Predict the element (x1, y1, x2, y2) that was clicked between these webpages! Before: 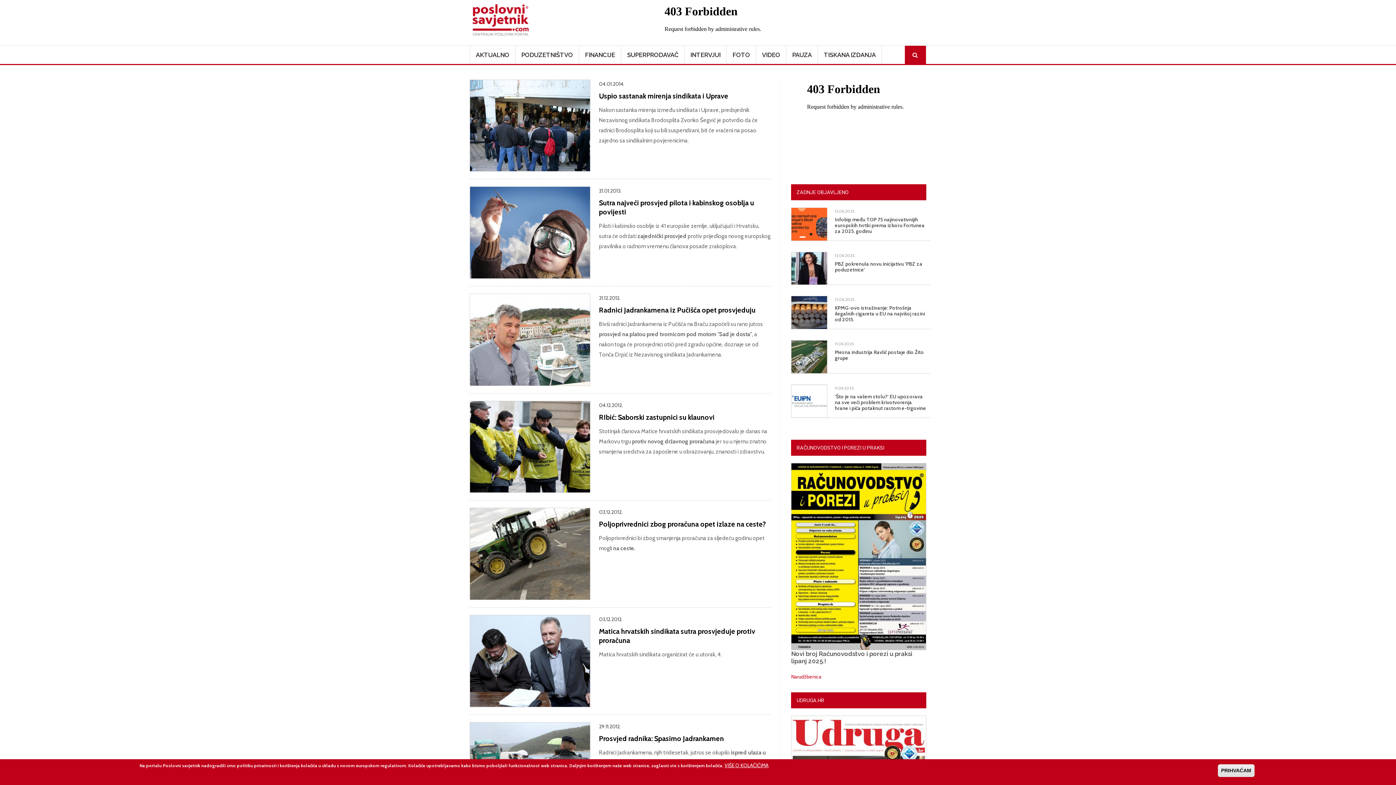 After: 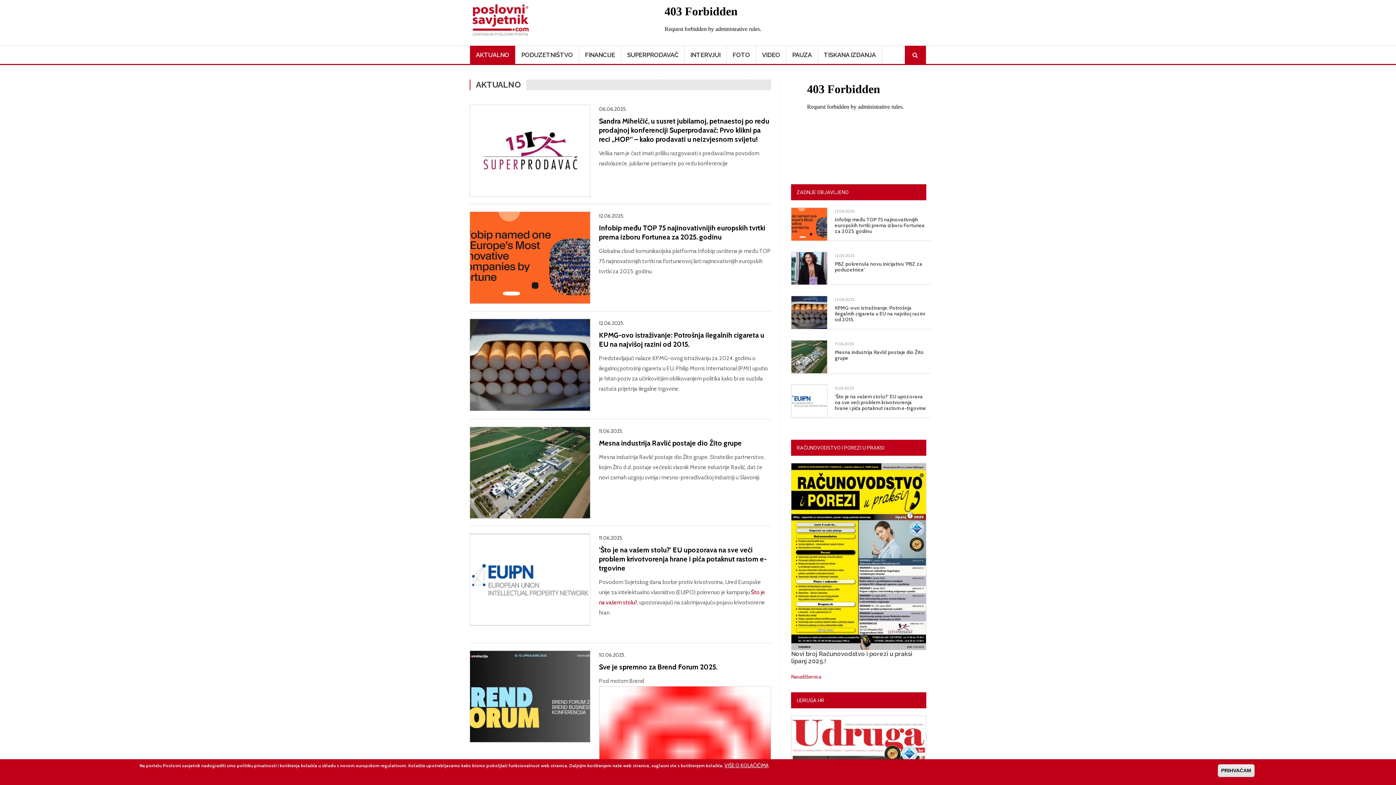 Action: bbox: (470, 45, 515, 64) label: AKTUALNO